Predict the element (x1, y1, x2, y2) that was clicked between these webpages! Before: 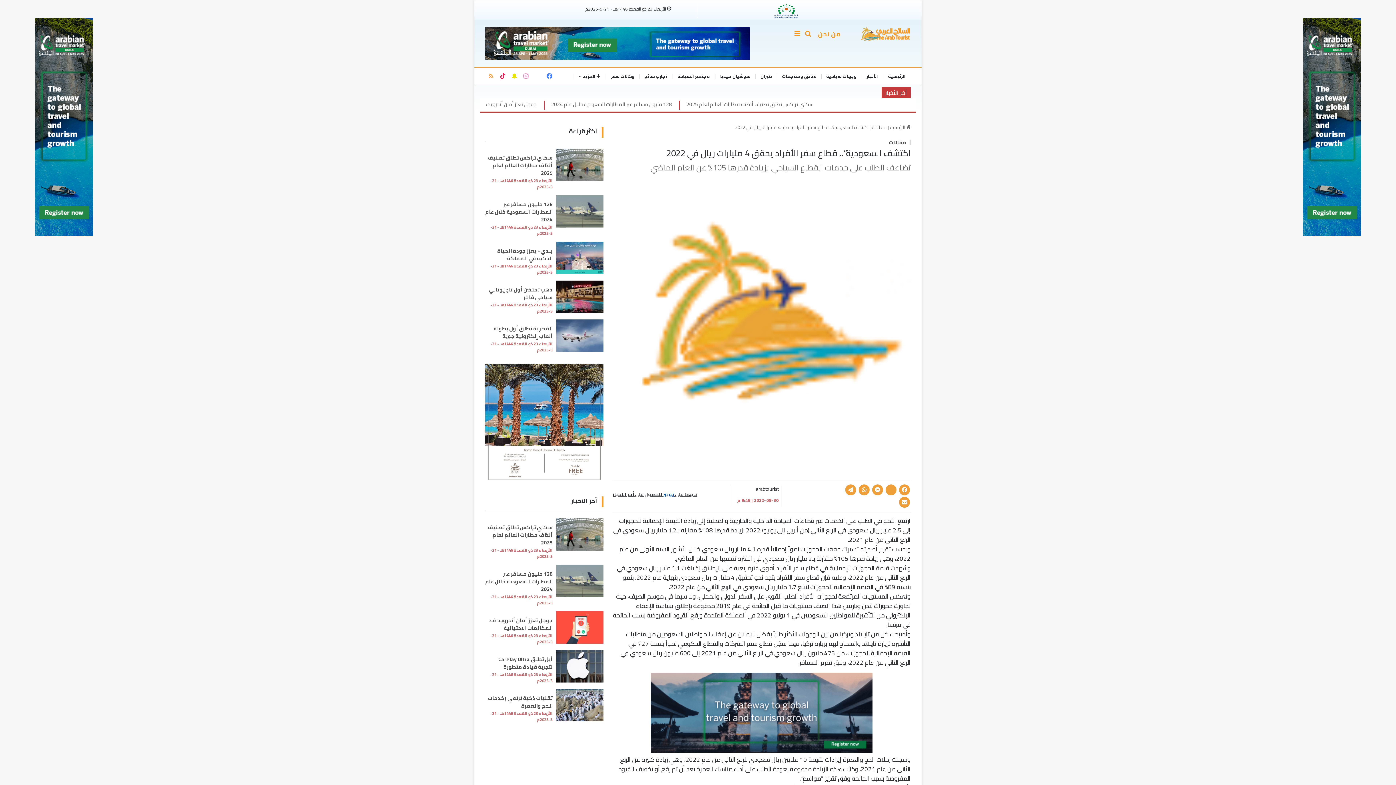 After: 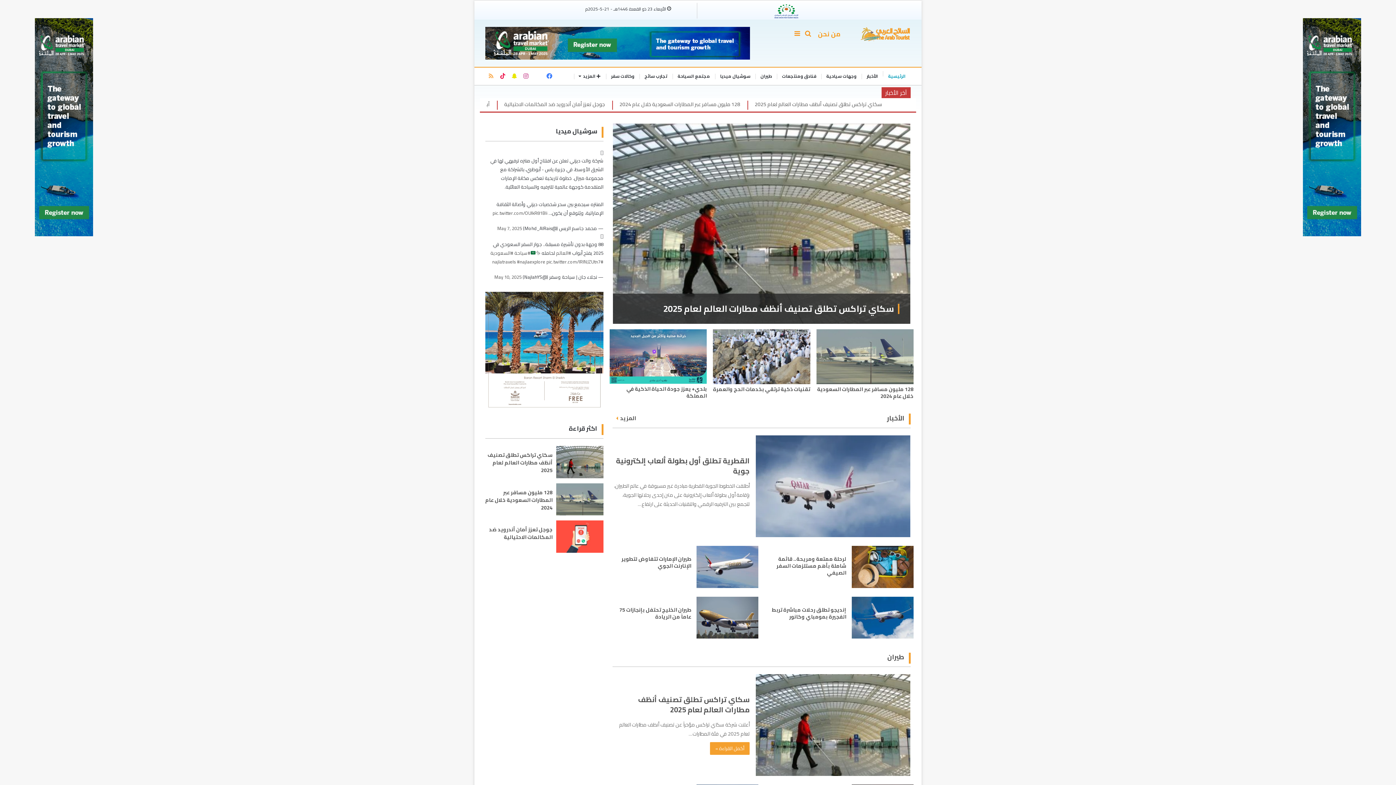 Action: label: الرئيسية bbox: (883, 67, 910, 85)